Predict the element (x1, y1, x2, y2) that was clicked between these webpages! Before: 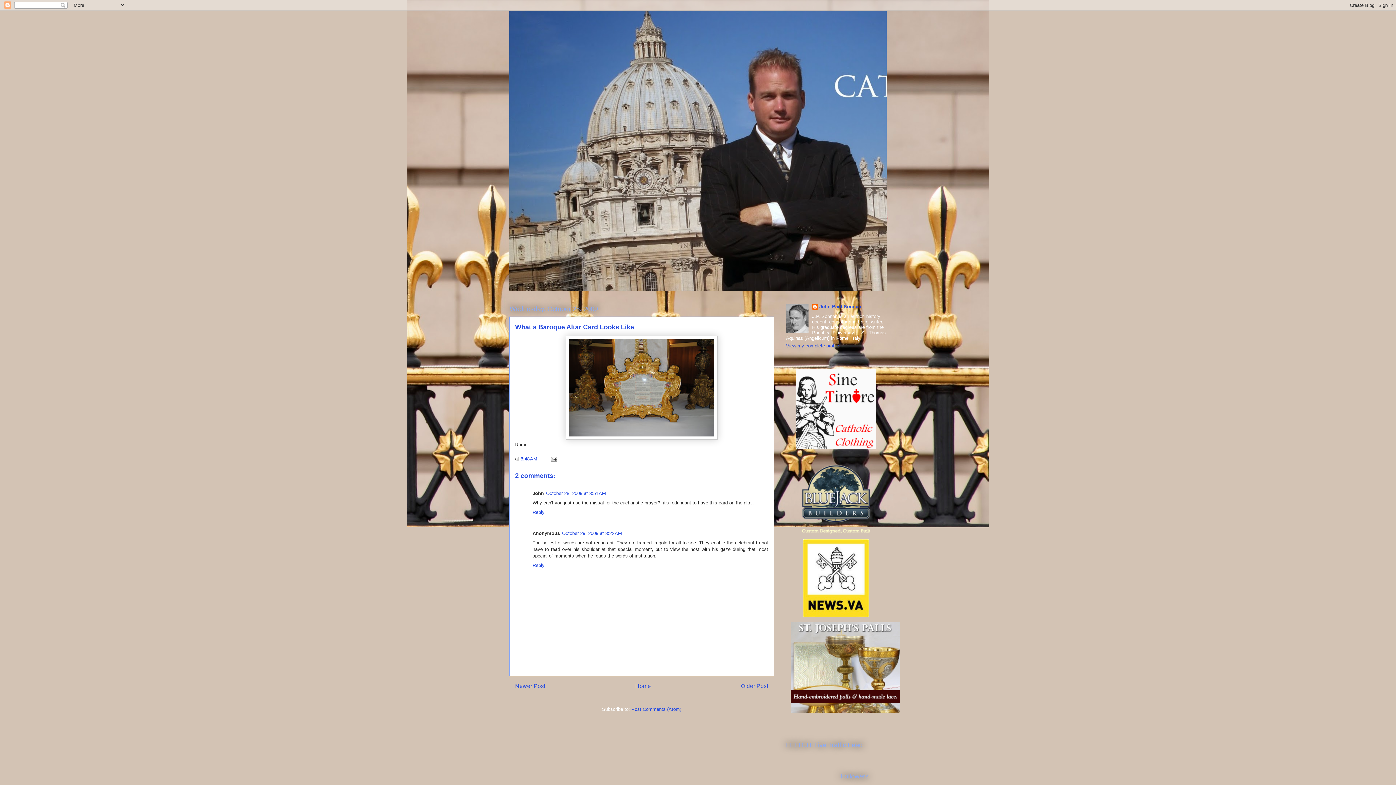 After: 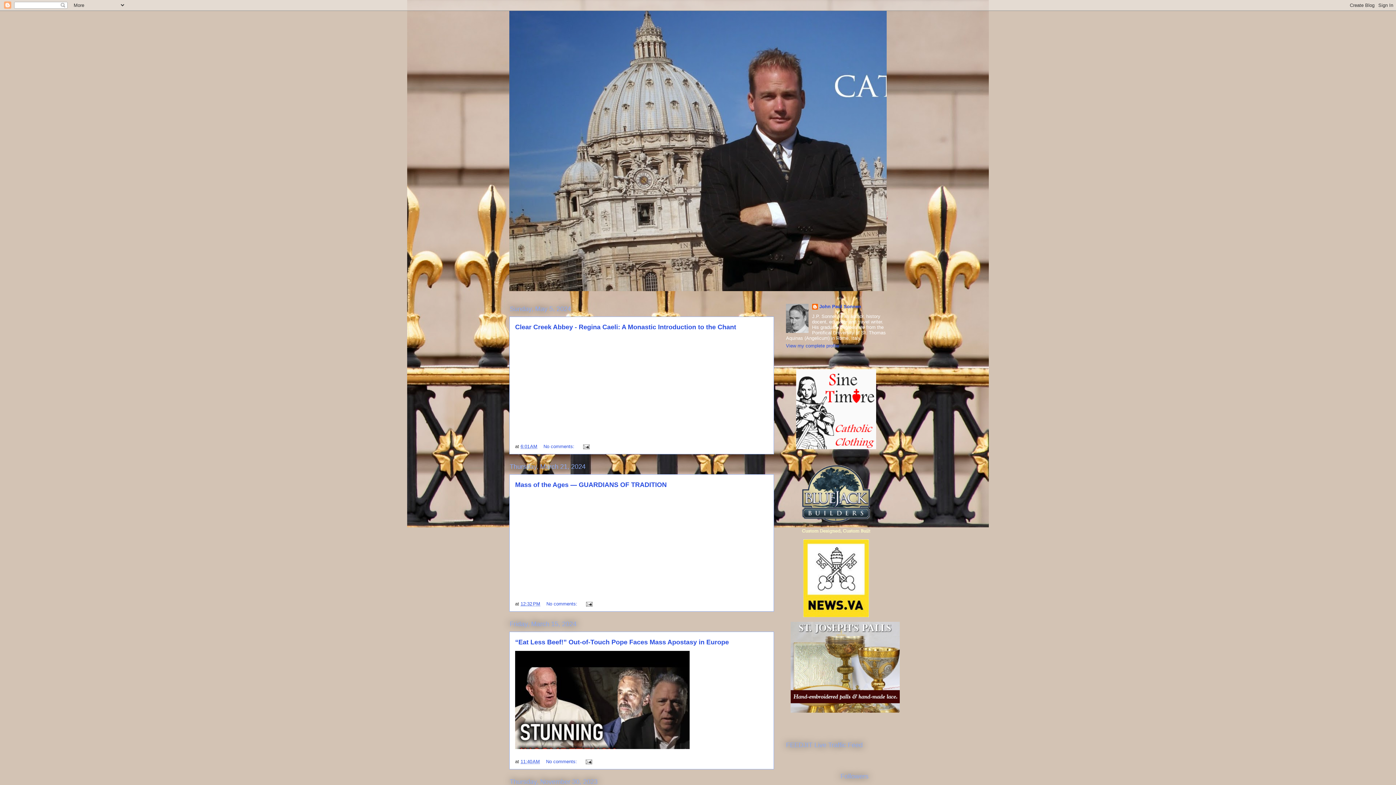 Action: bbox: (509, 10, 886, 291)